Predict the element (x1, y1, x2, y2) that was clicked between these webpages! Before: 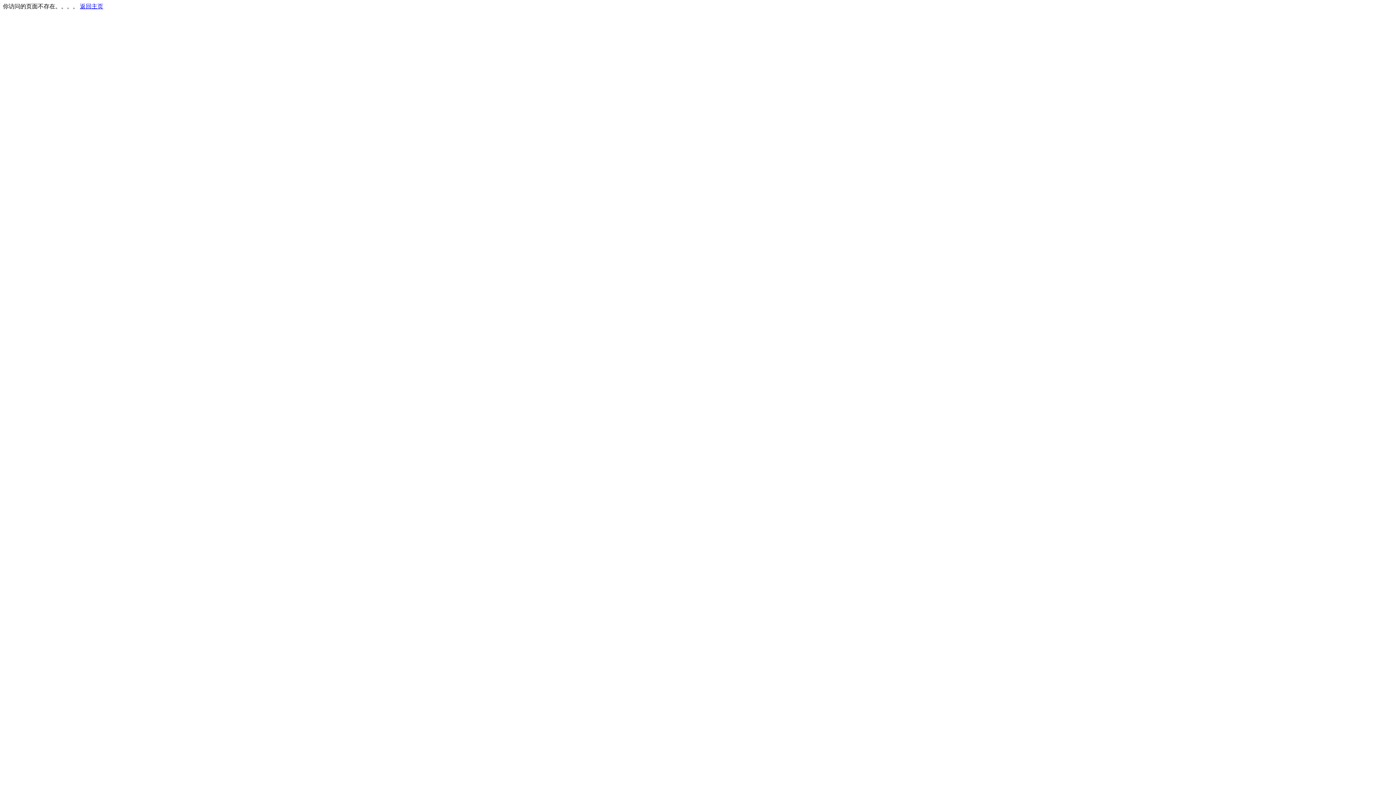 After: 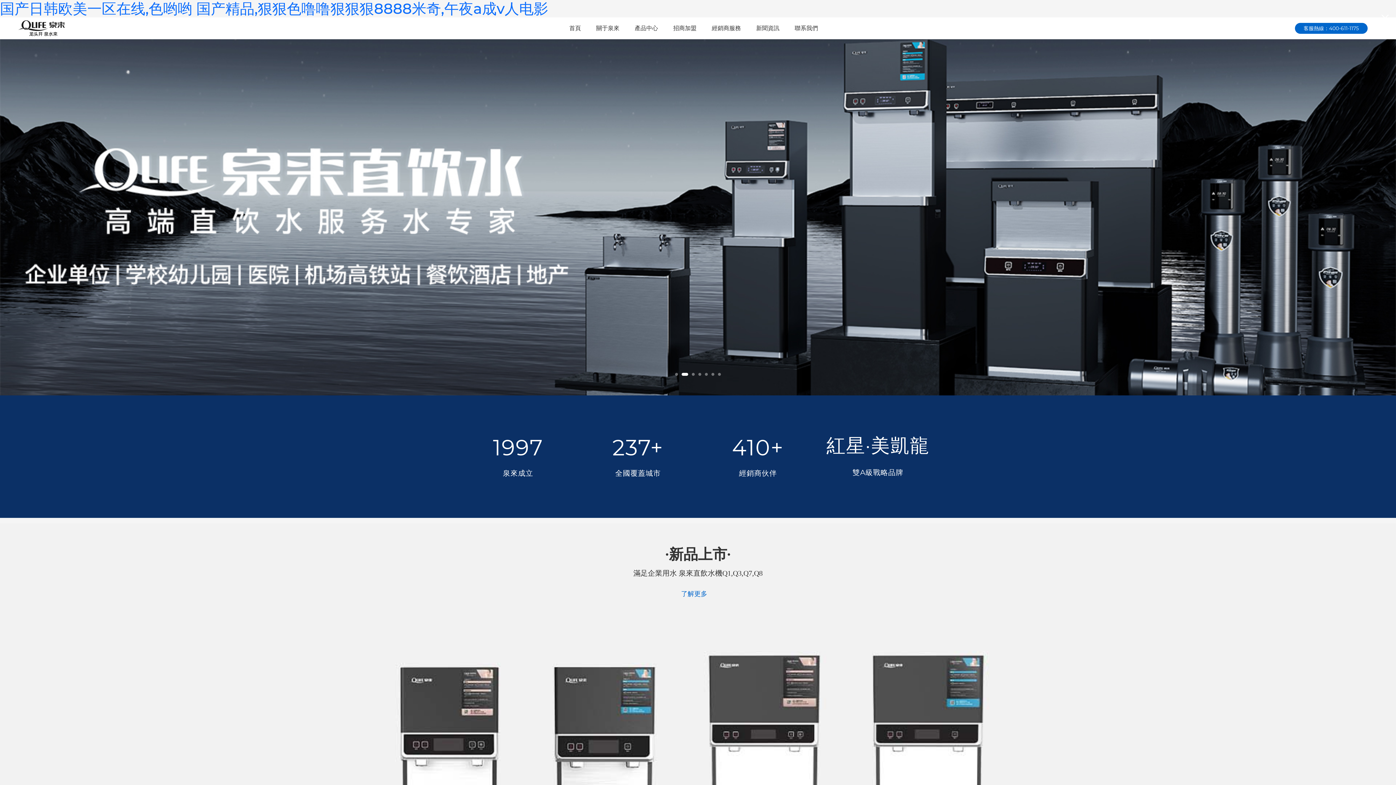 Action: label: 返回主页 bbox: (80, 3, 103, 9)